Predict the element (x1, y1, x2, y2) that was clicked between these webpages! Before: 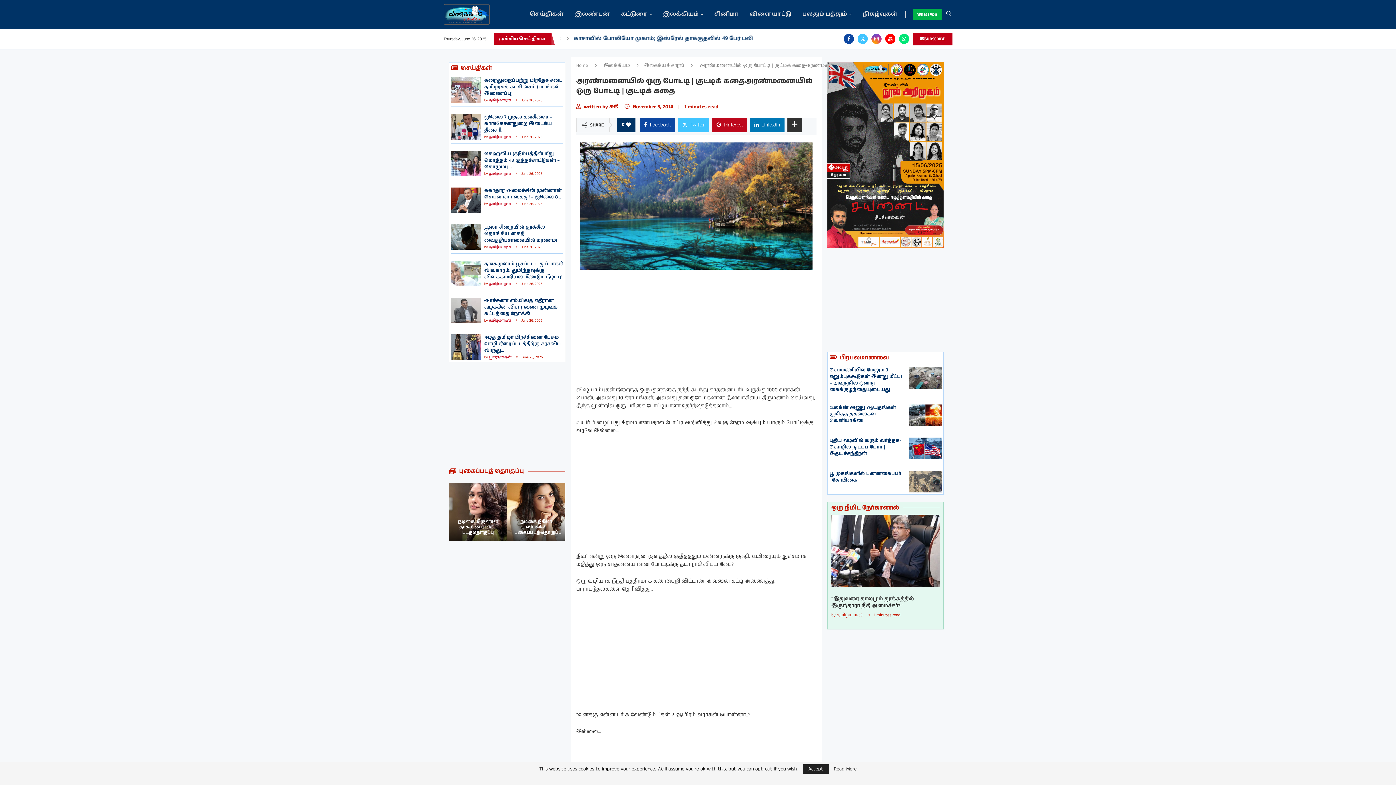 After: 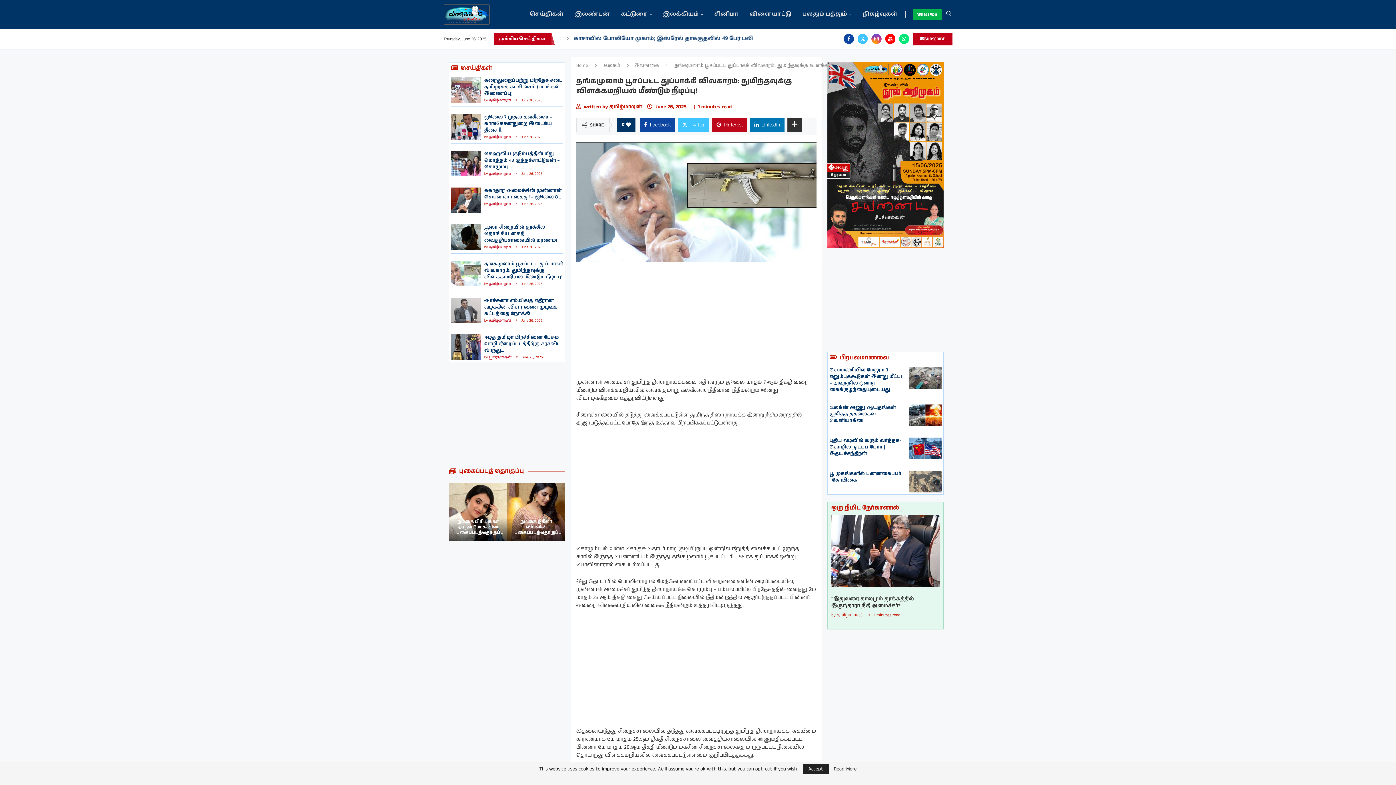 Action: bbox: (451, 261, 480, 286)